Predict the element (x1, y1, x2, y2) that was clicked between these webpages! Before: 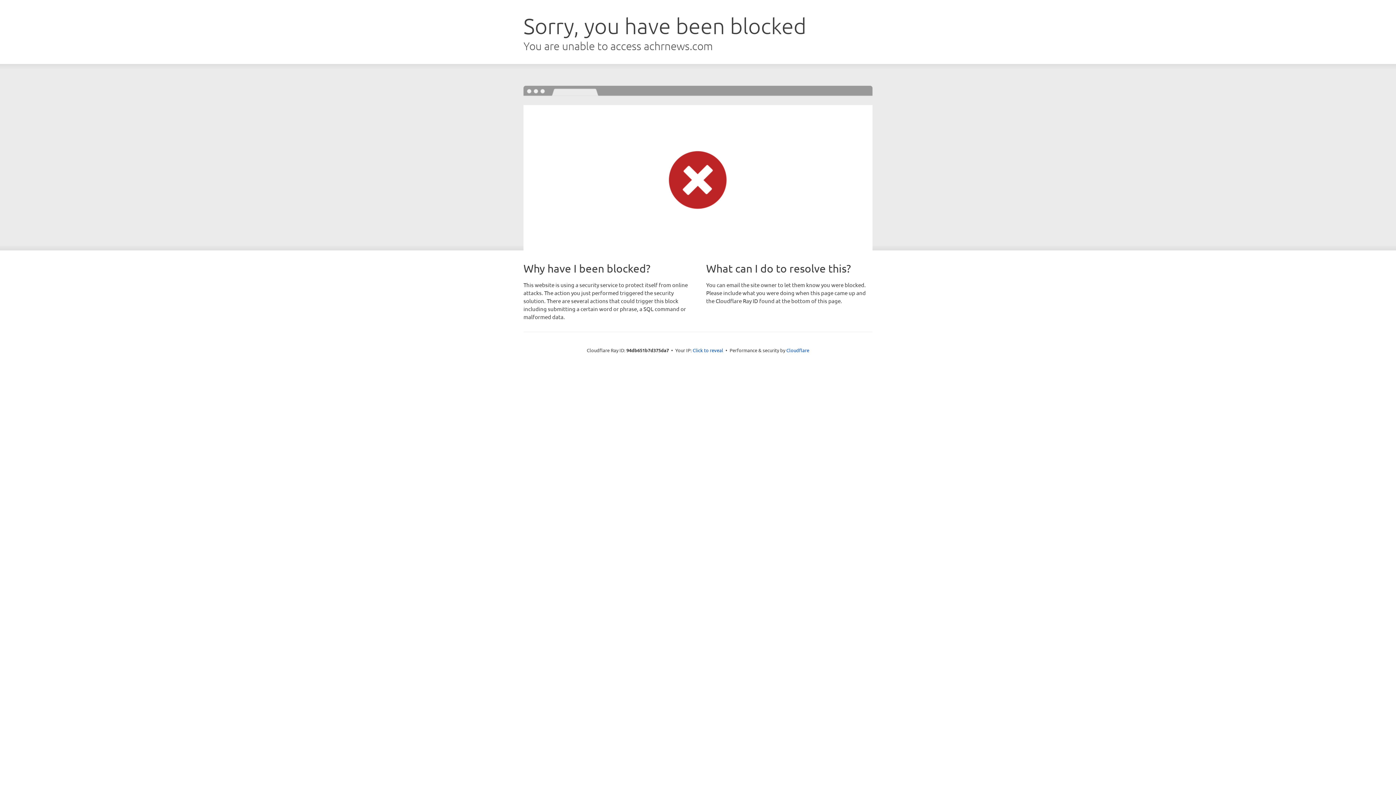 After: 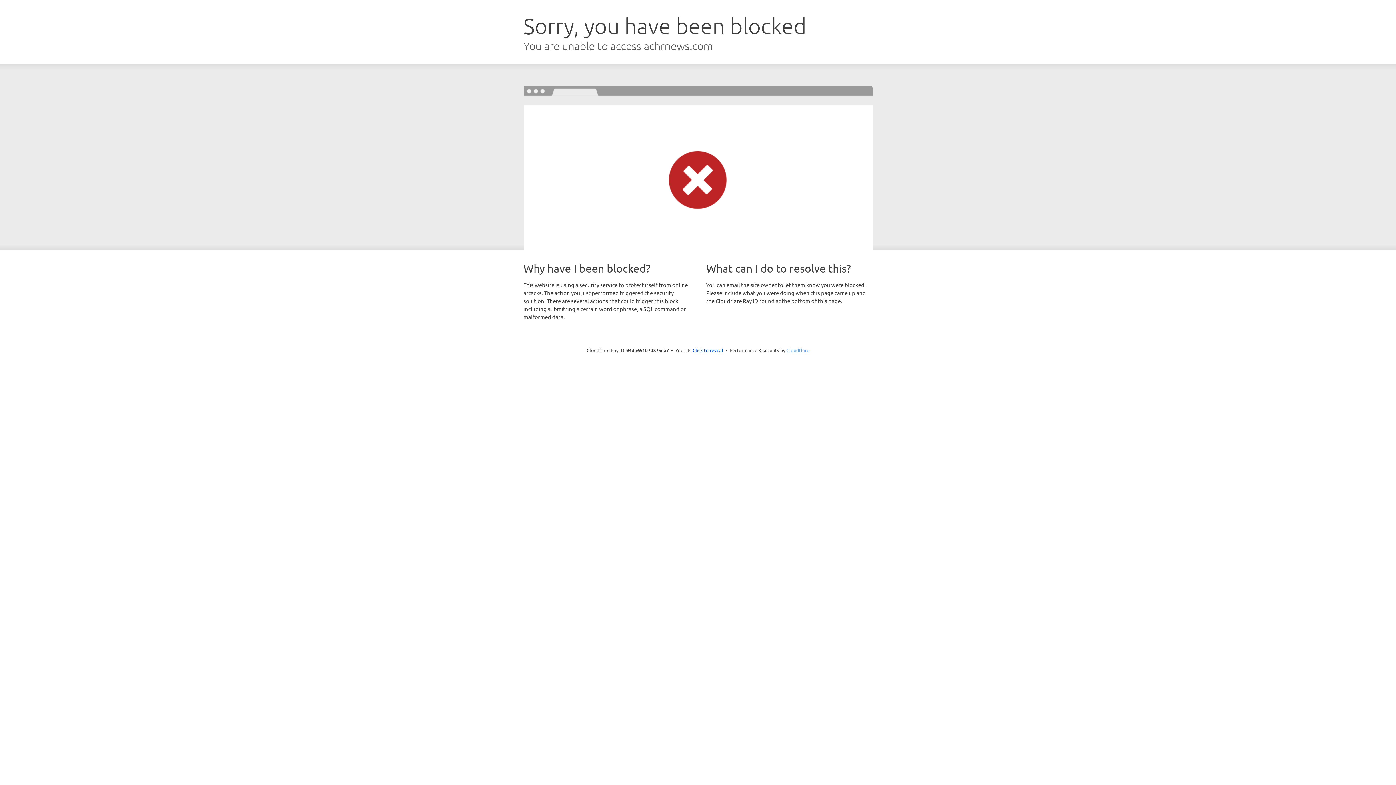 Action: label: Cloudflare bbox: (786, 347, 809, 353)